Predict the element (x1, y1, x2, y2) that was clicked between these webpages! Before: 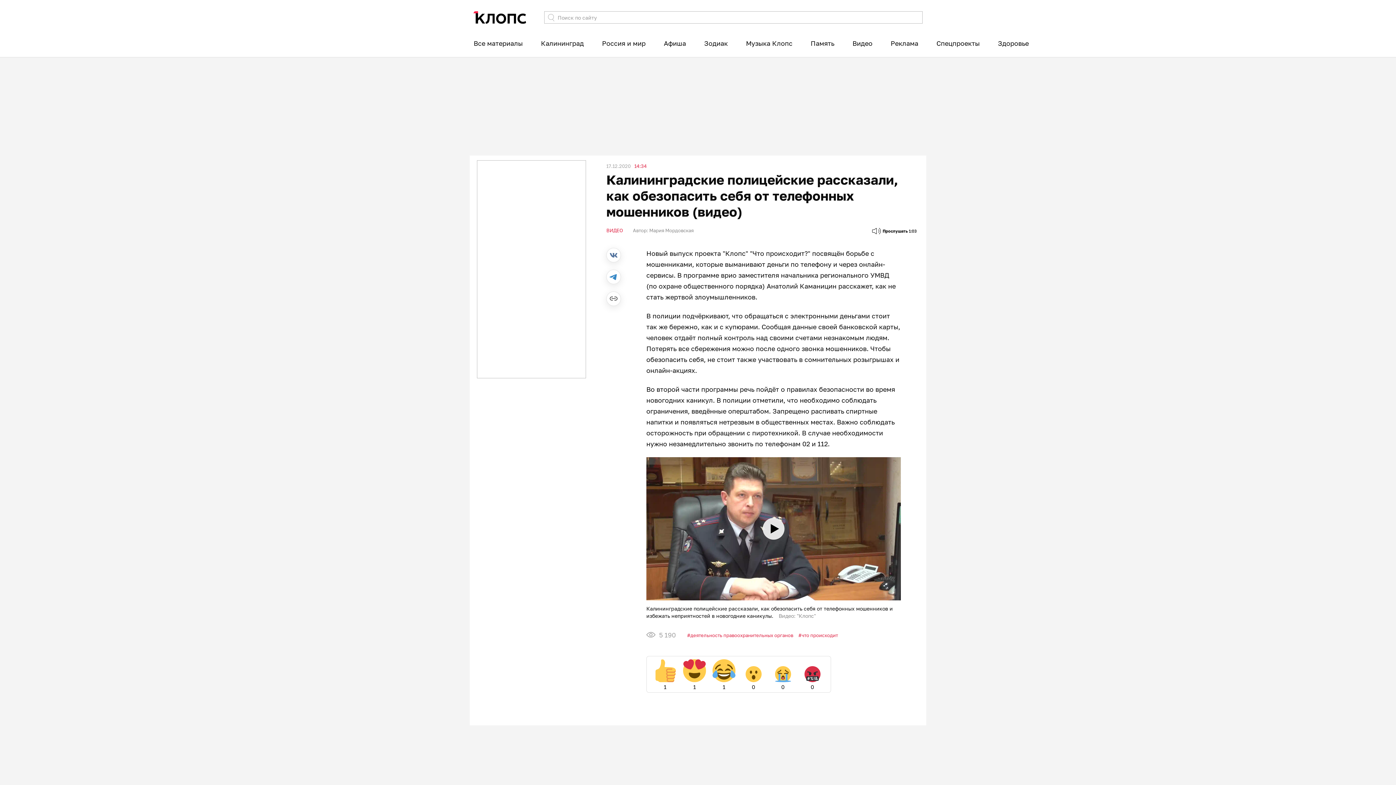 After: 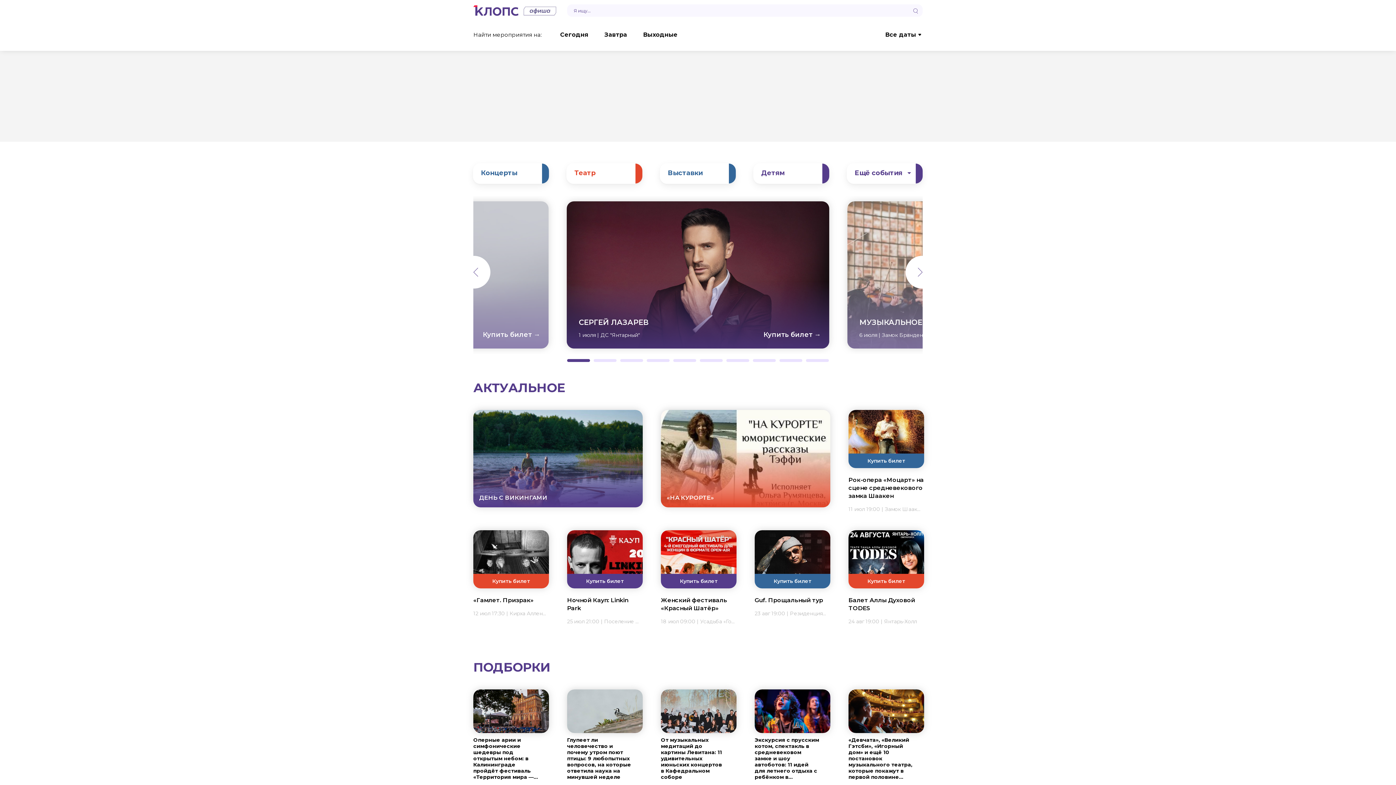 Action: bbox: (664, 33, 686, 52) label: Афиша